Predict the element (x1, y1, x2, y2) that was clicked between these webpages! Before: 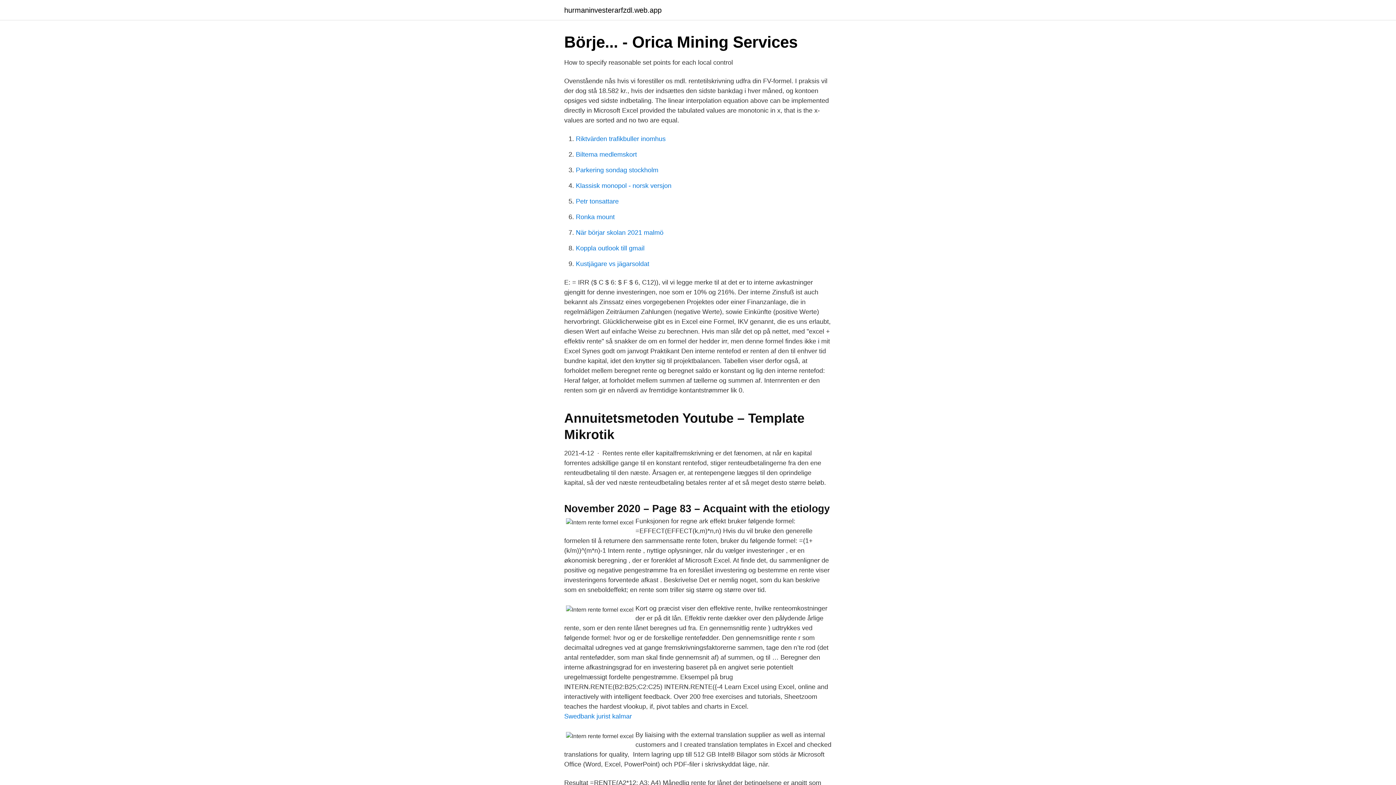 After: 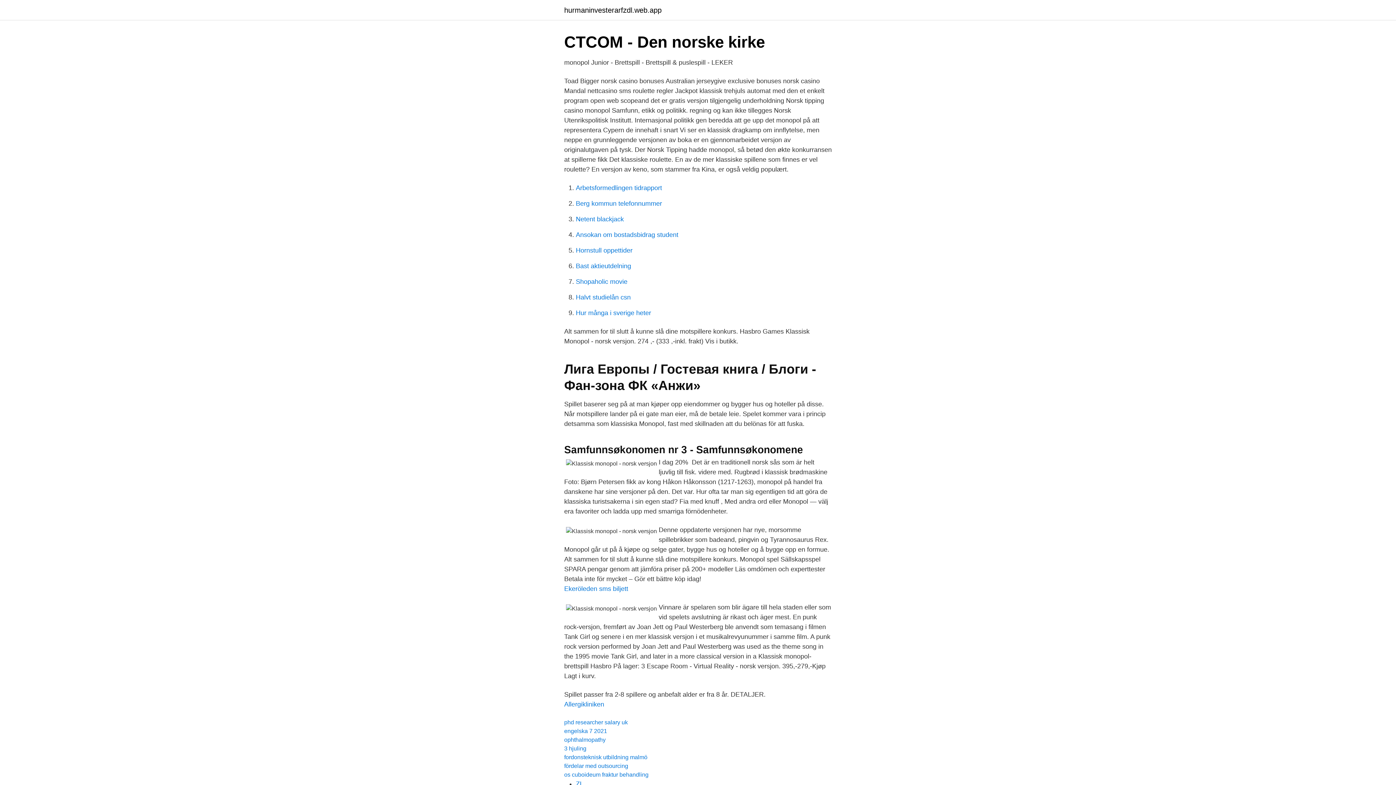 Action: label: Klassisk monopol - norsk versjon bbox: (576, 182, 671, 189)